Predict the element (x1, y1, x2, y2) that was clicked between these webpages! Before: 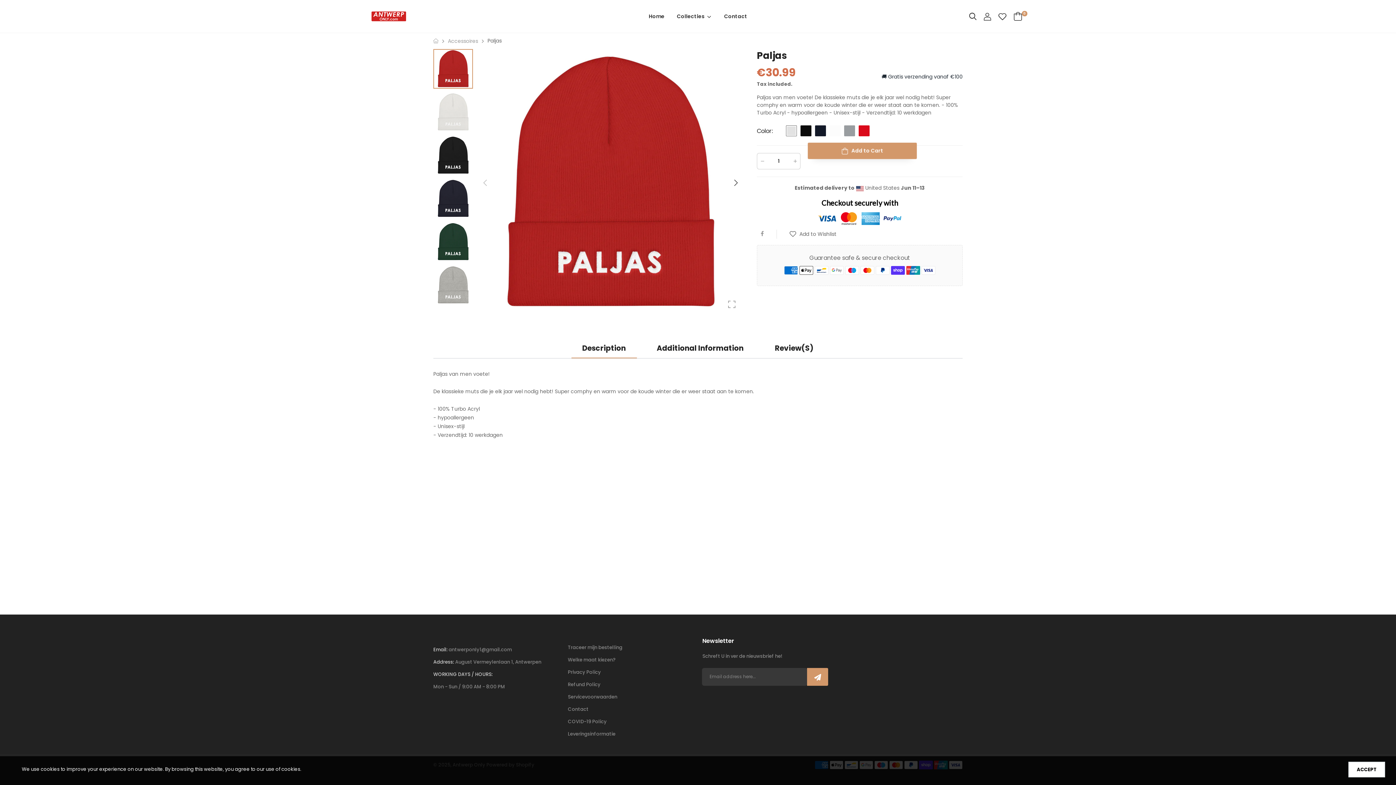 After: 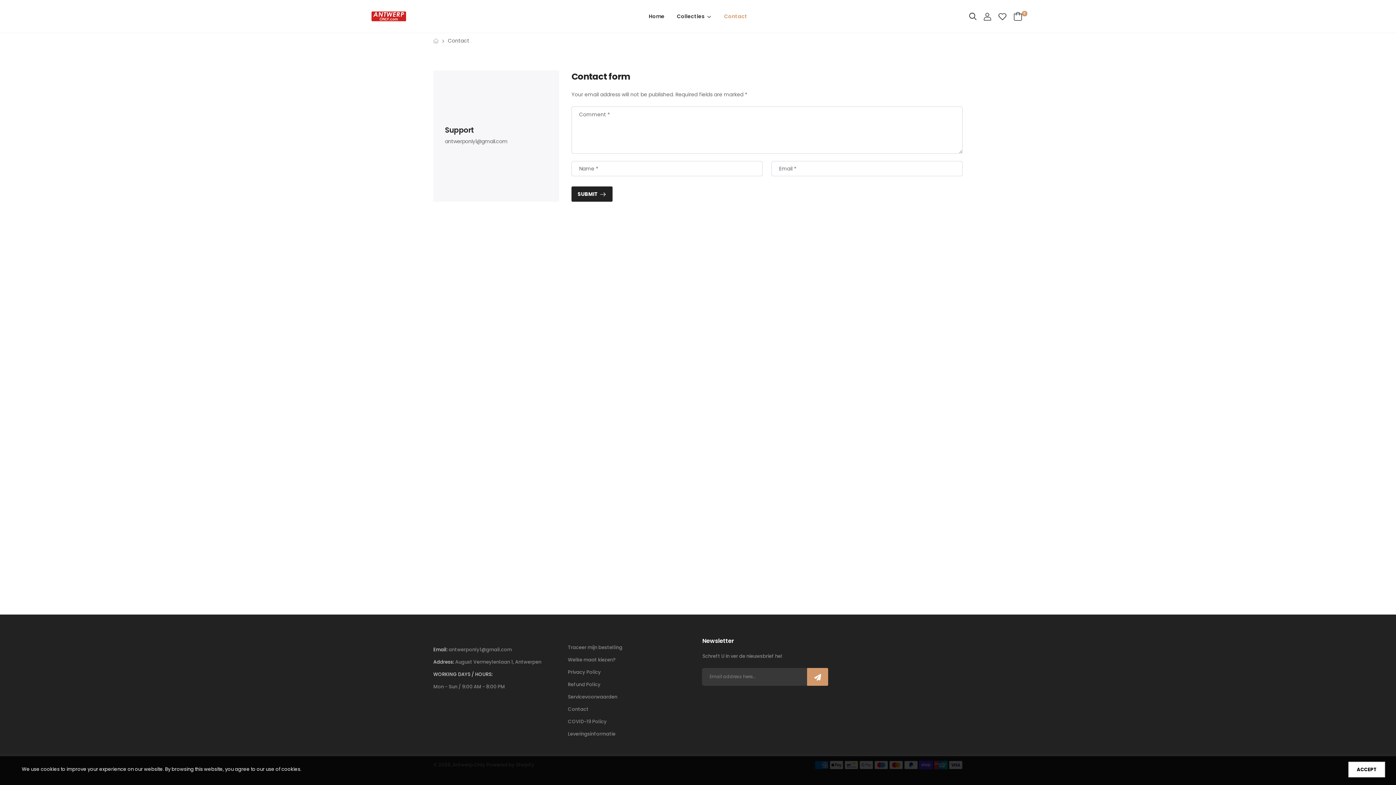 Action: bbox: (724, 9, 747, 23) label: Contact